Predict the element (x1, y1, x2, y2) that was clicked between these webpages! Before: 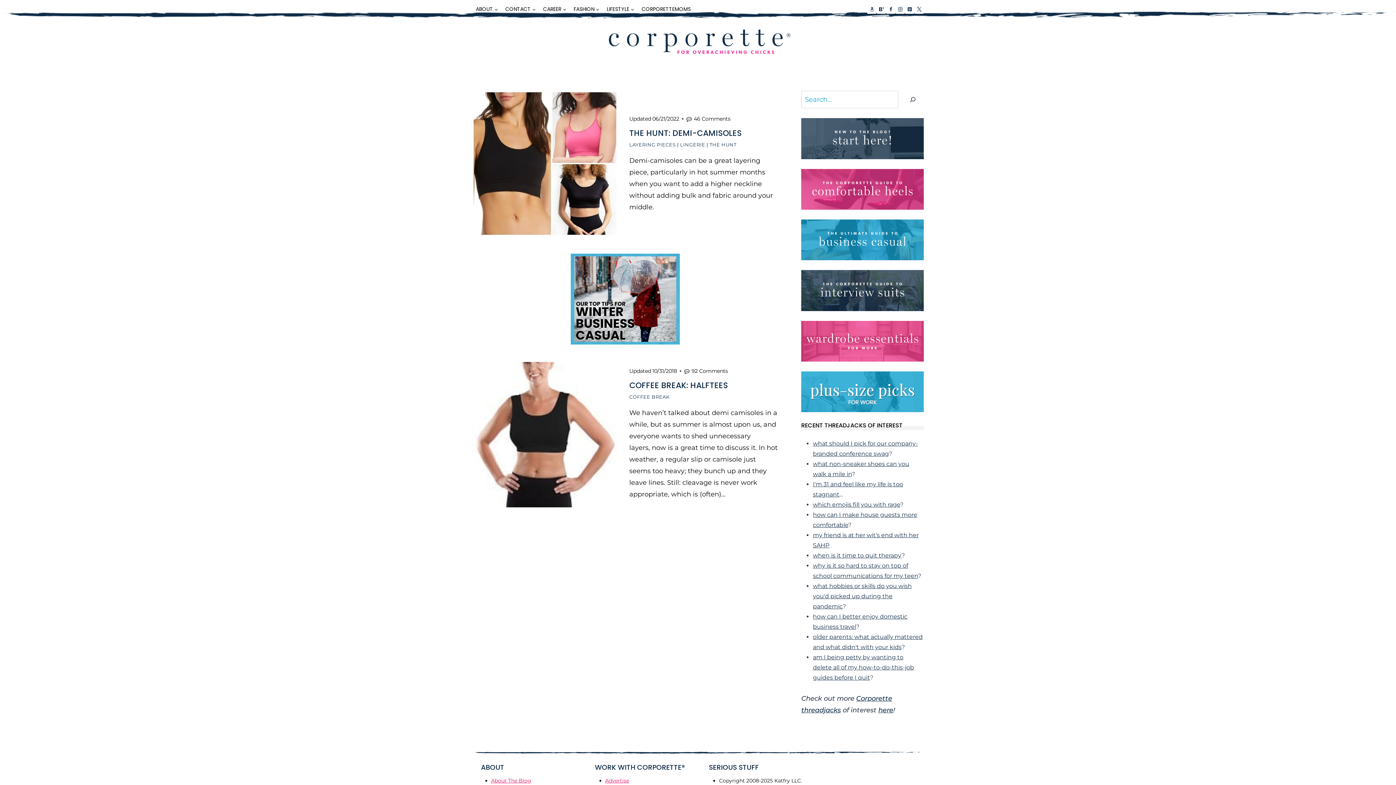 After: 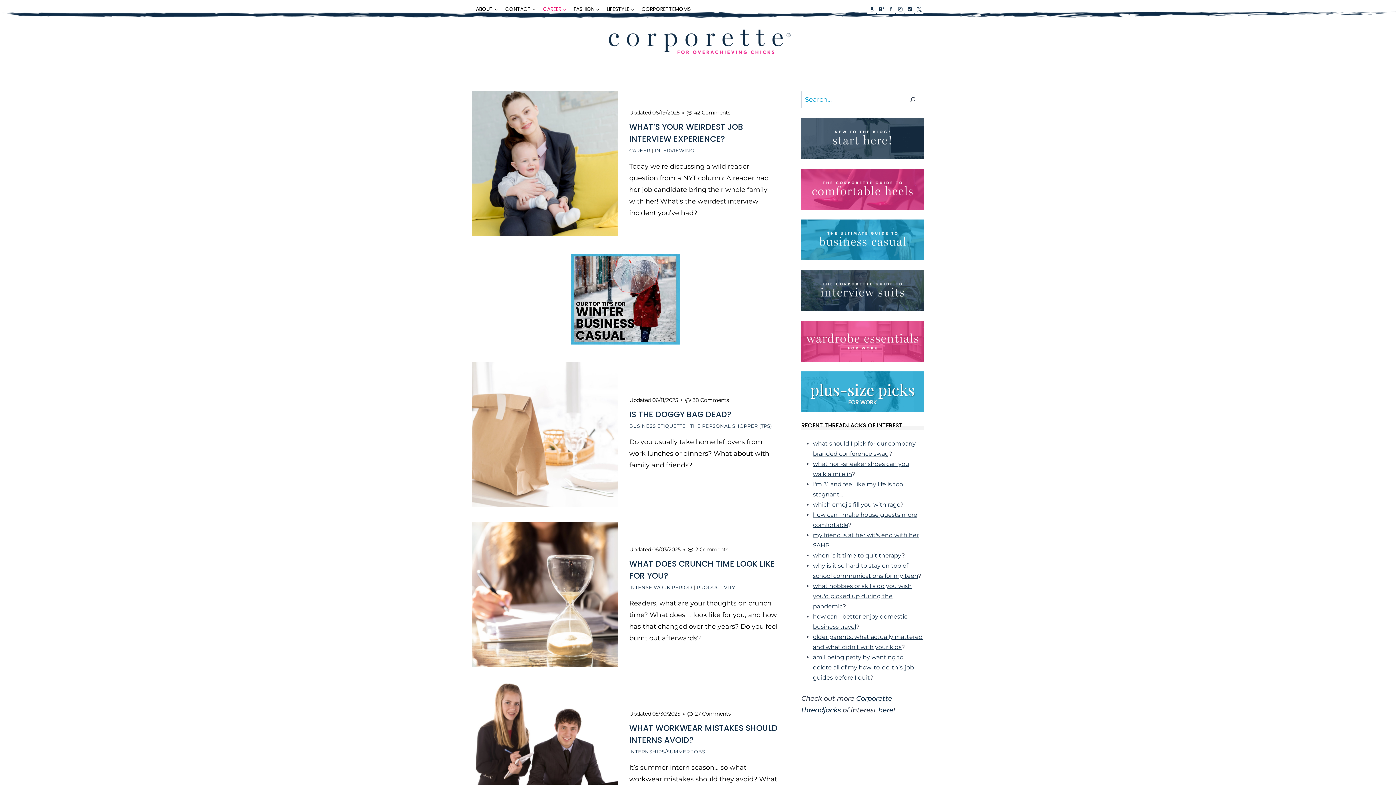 Action: label: CAREER bbox: (539, 0, 570, 17)